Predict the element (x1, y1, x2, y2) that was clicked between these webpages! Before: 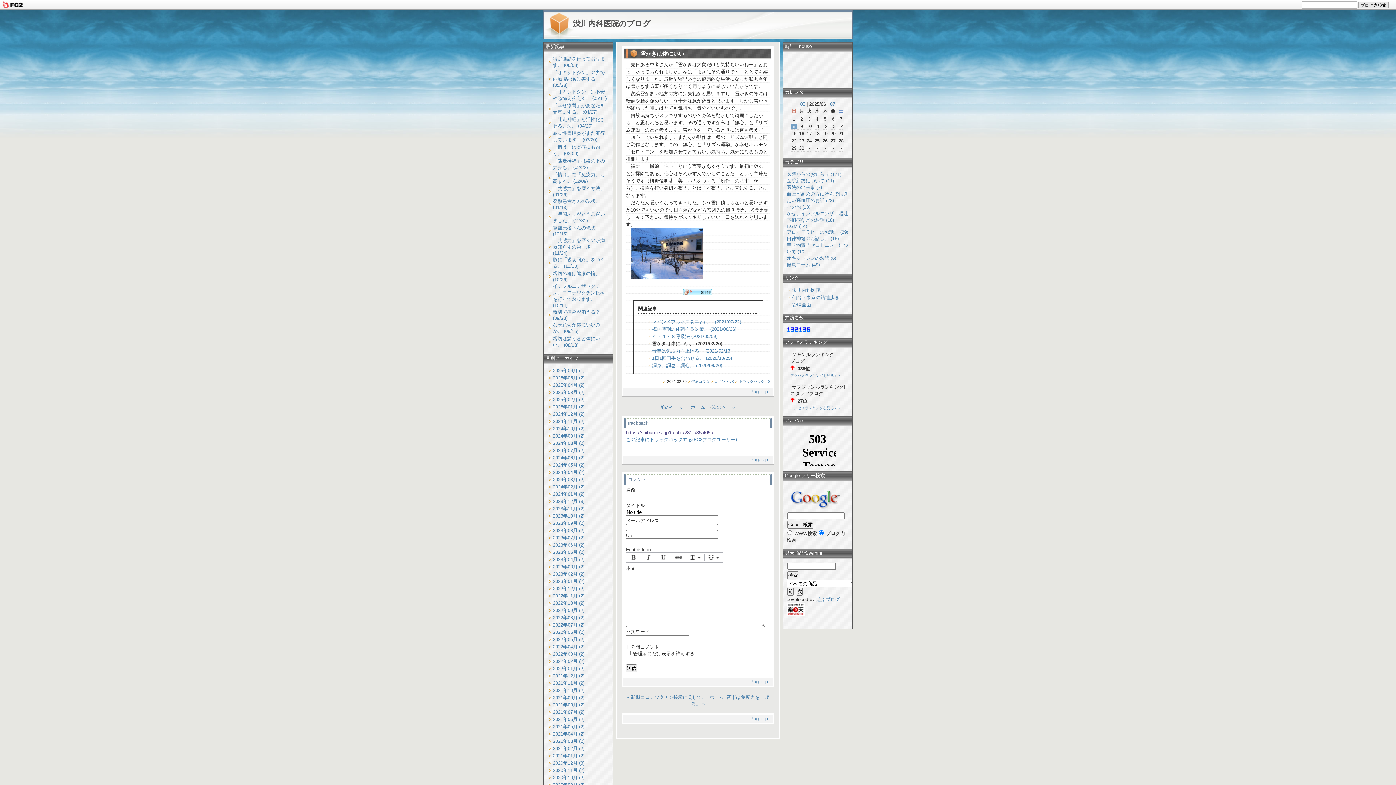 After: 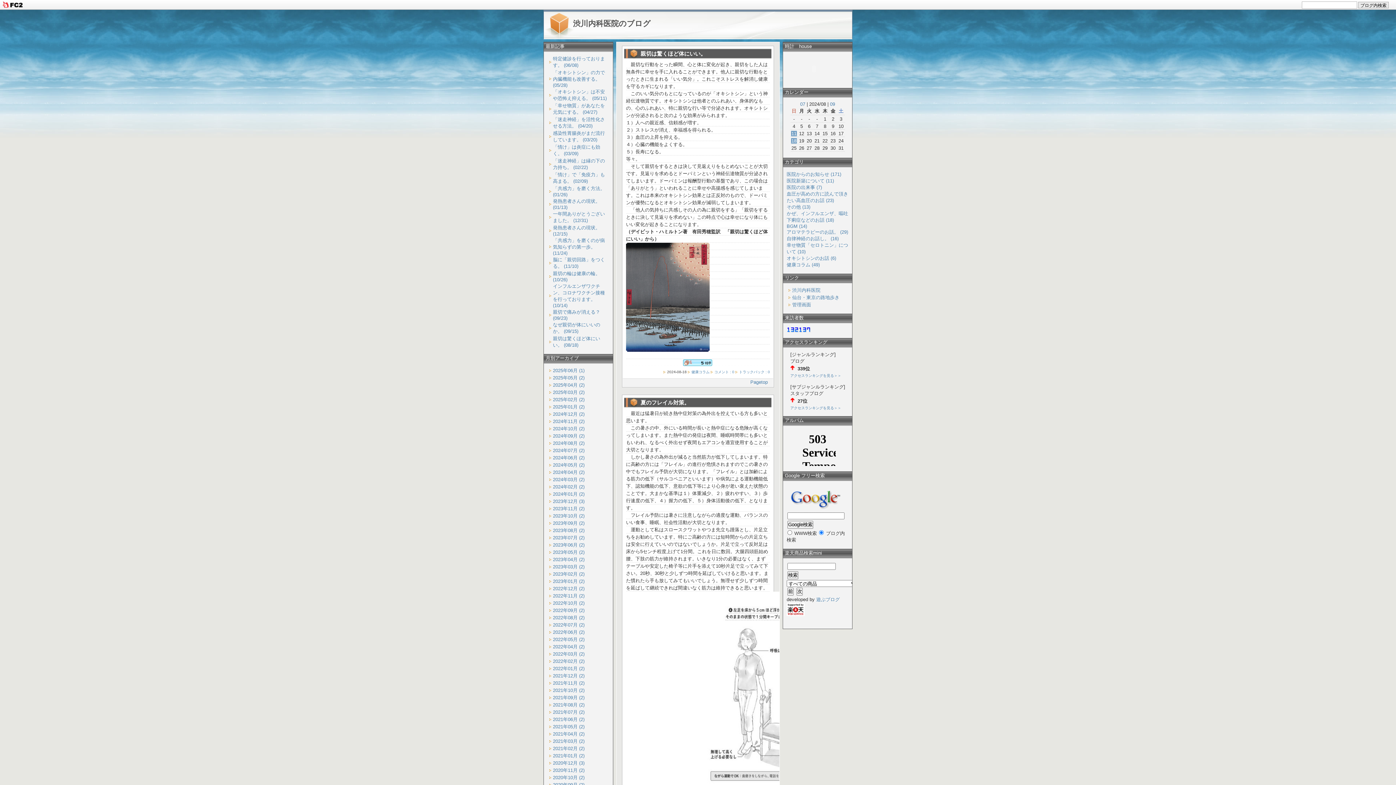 Action: label: 2024年08月 (2) bbox: (553, 440, 584, 446)